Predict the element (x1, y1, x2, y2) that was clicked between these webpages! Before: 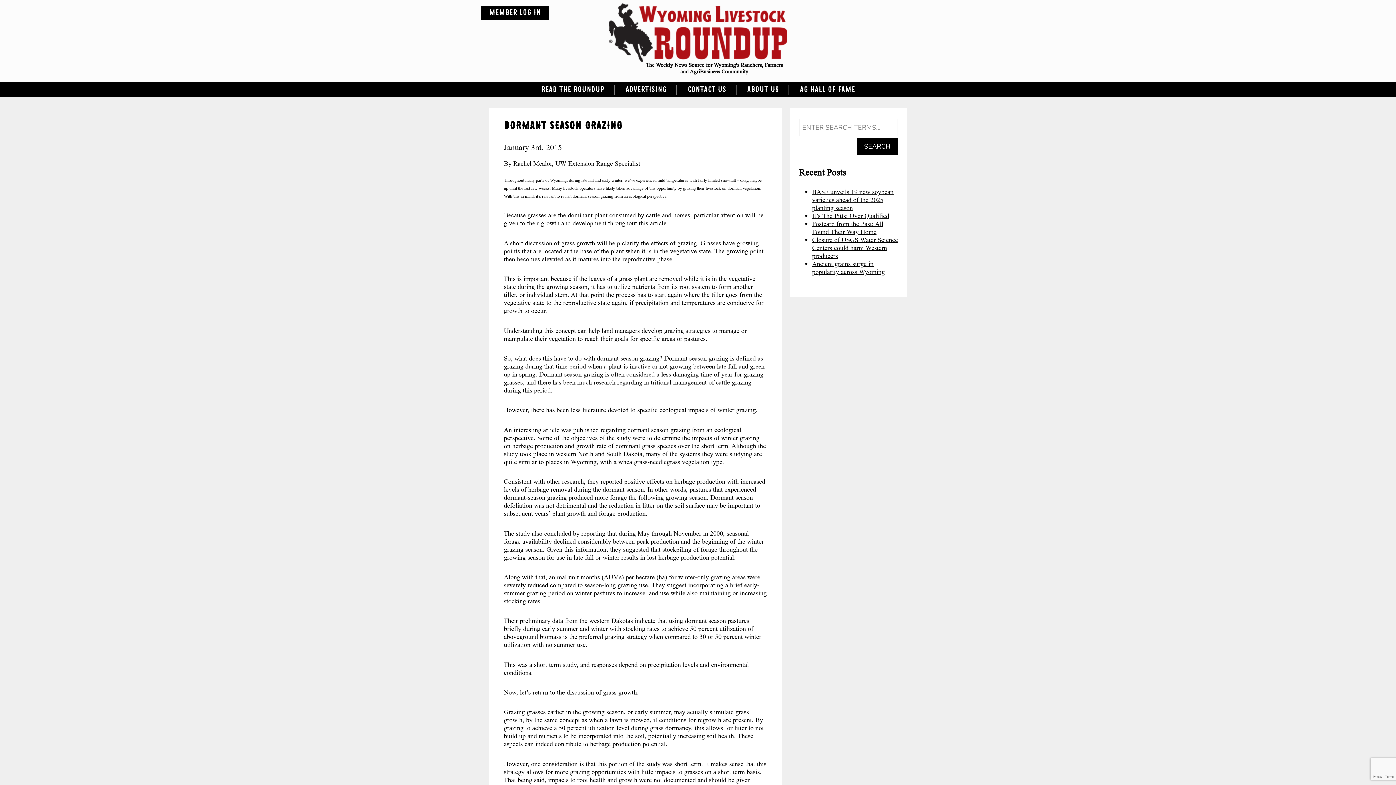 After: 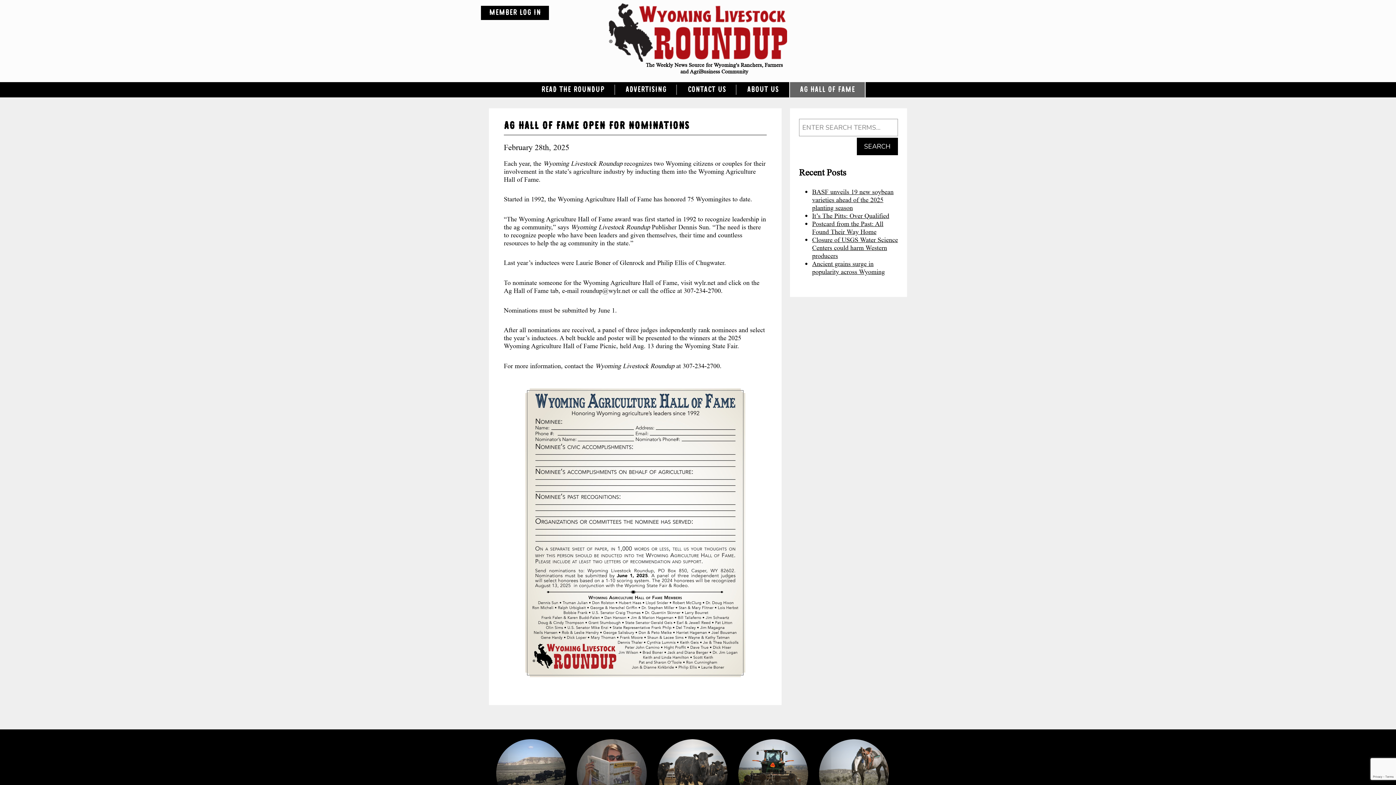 Action: bbox: (789, 82, 865, 97) label: AG HALL OF FAME